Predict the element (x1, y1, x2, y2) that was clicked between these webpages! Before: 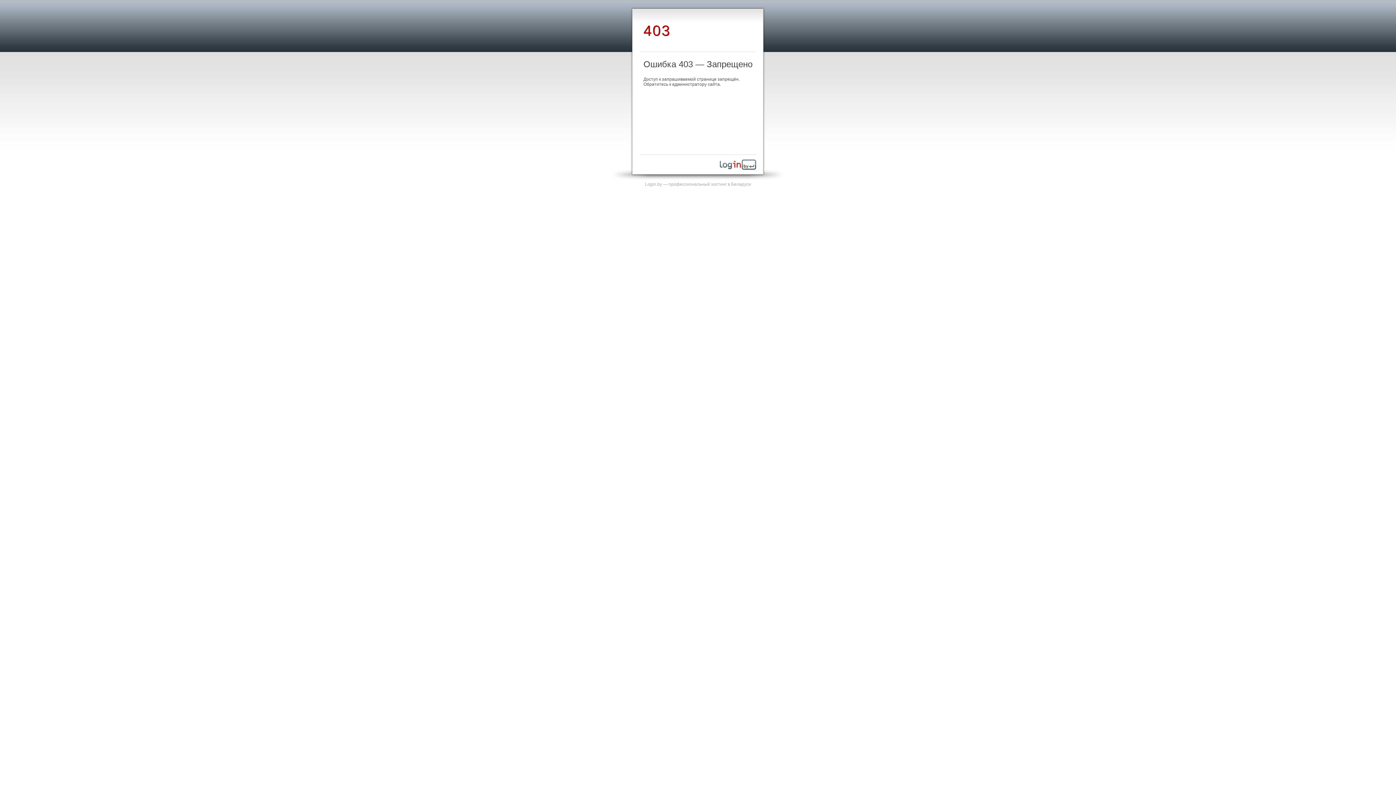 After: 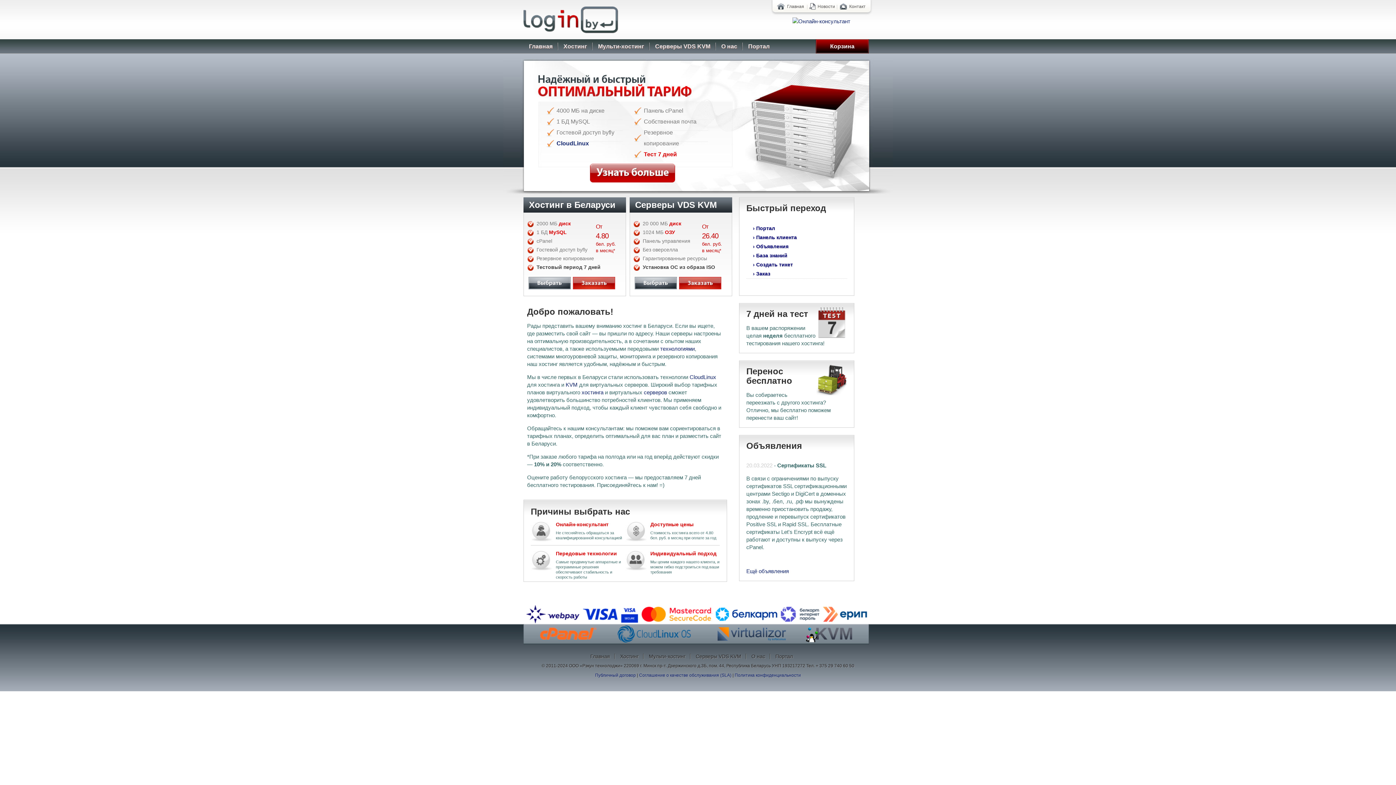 Action: label: Login.by — профессиональный хостинг в Беларуси bbox: (645, 181, 751, 186)